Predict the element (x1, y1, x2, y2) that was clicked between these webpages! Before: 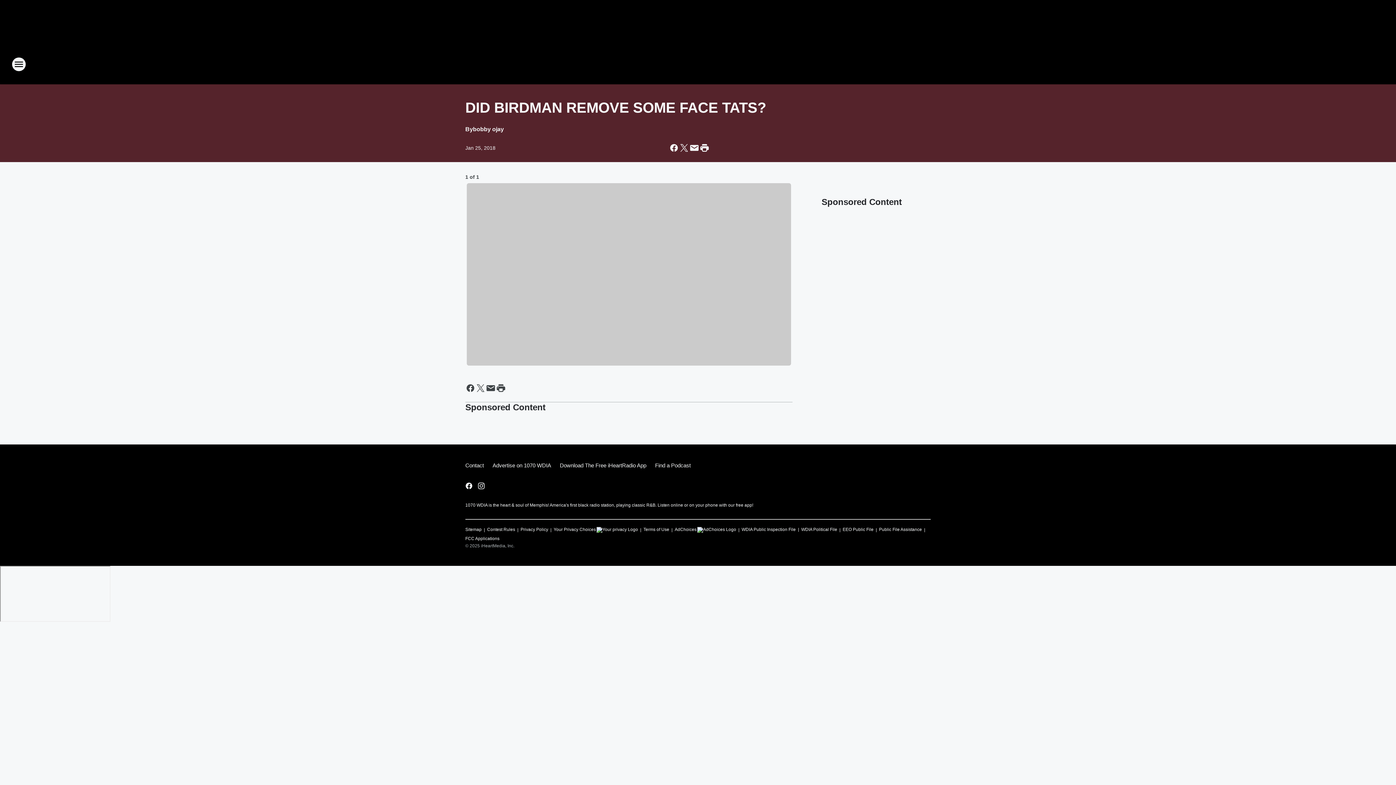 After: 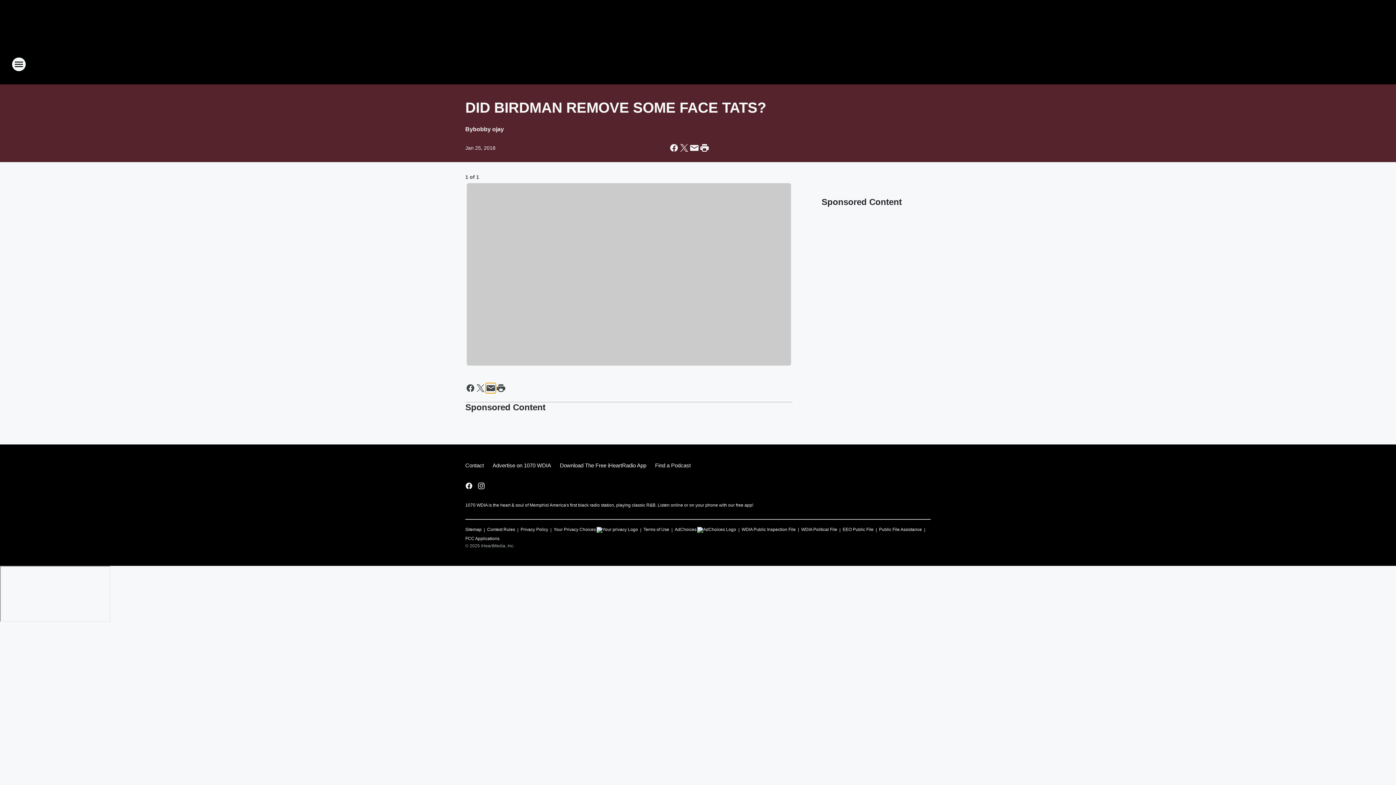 Action: bbox: (485, 383, 496, 393) label: Share this page in Email